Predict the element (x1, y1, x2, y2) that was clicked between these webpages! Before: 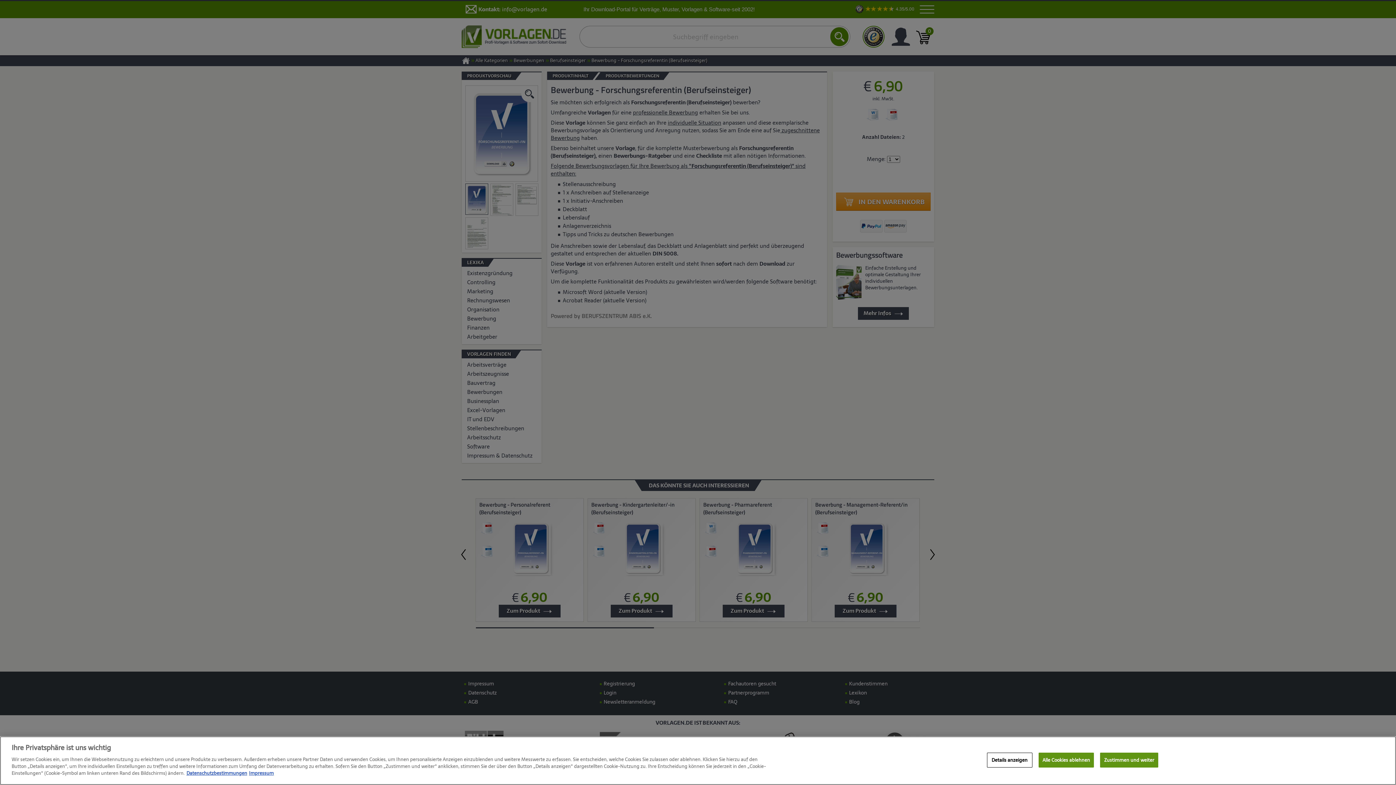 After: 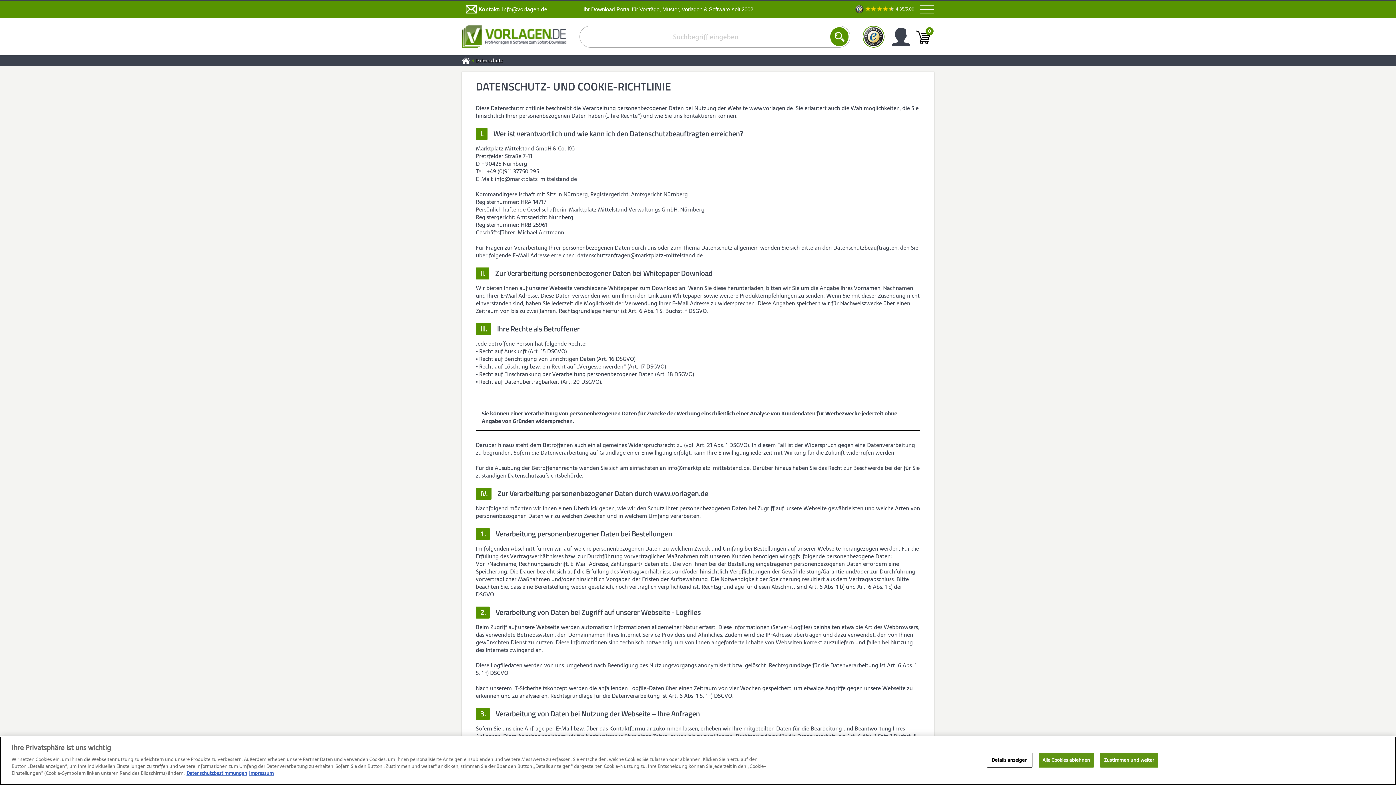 Action: label: Weitere Informationen zum Datenschutz, wird in neuer registerkarte geöffnet bbox: (186, 769, 247, 777)